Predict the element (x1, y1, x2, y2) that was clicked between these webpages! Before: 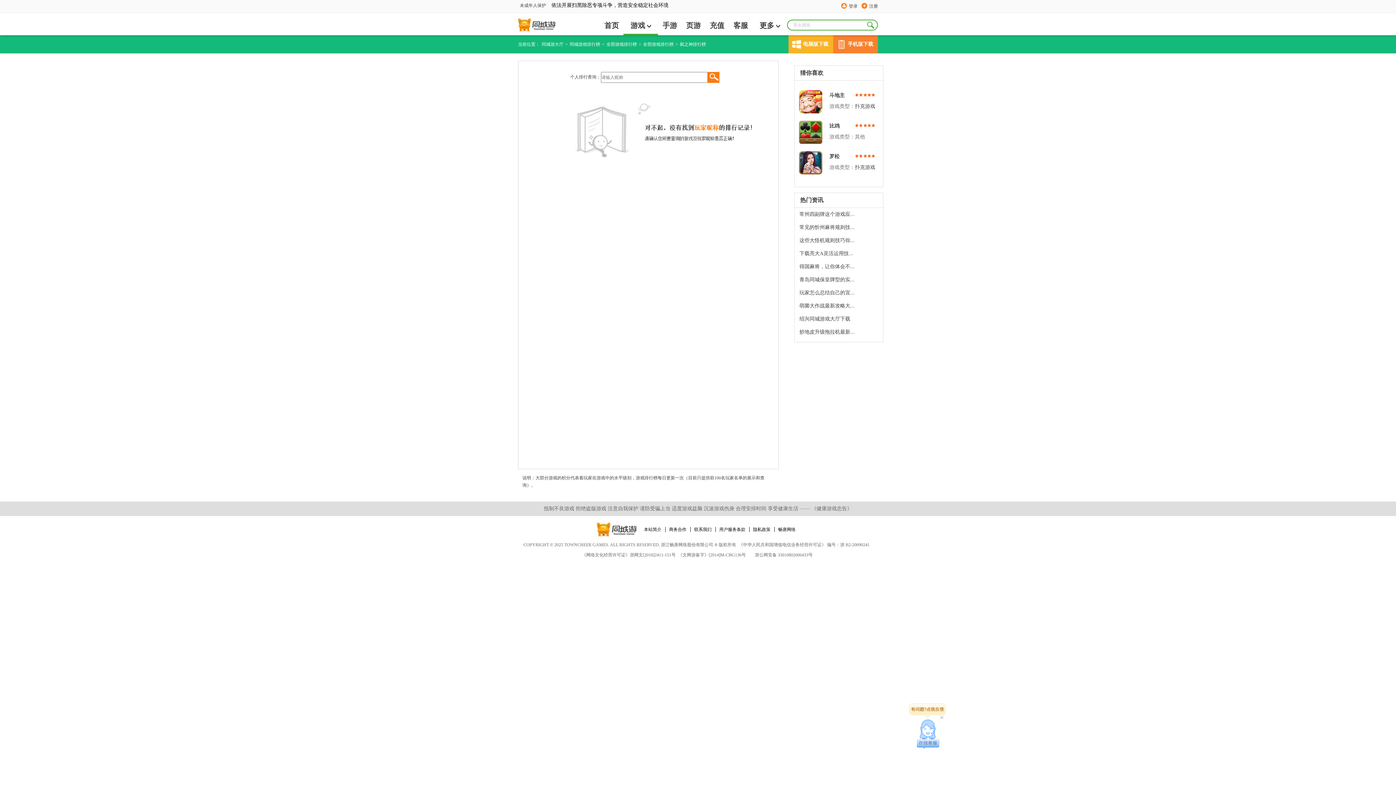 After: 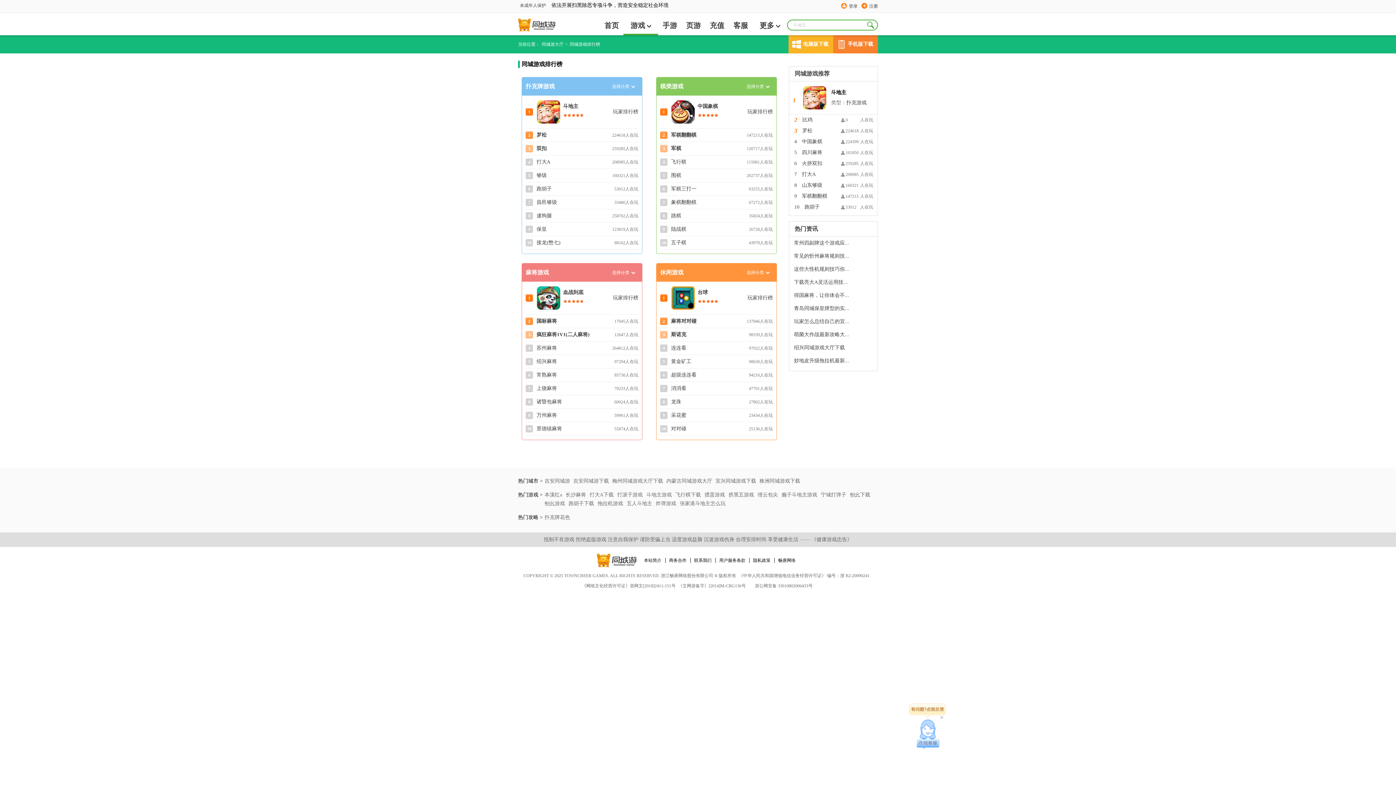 Action: bbox: (606, 41, 637, 46) label: 全部游戏排行榜